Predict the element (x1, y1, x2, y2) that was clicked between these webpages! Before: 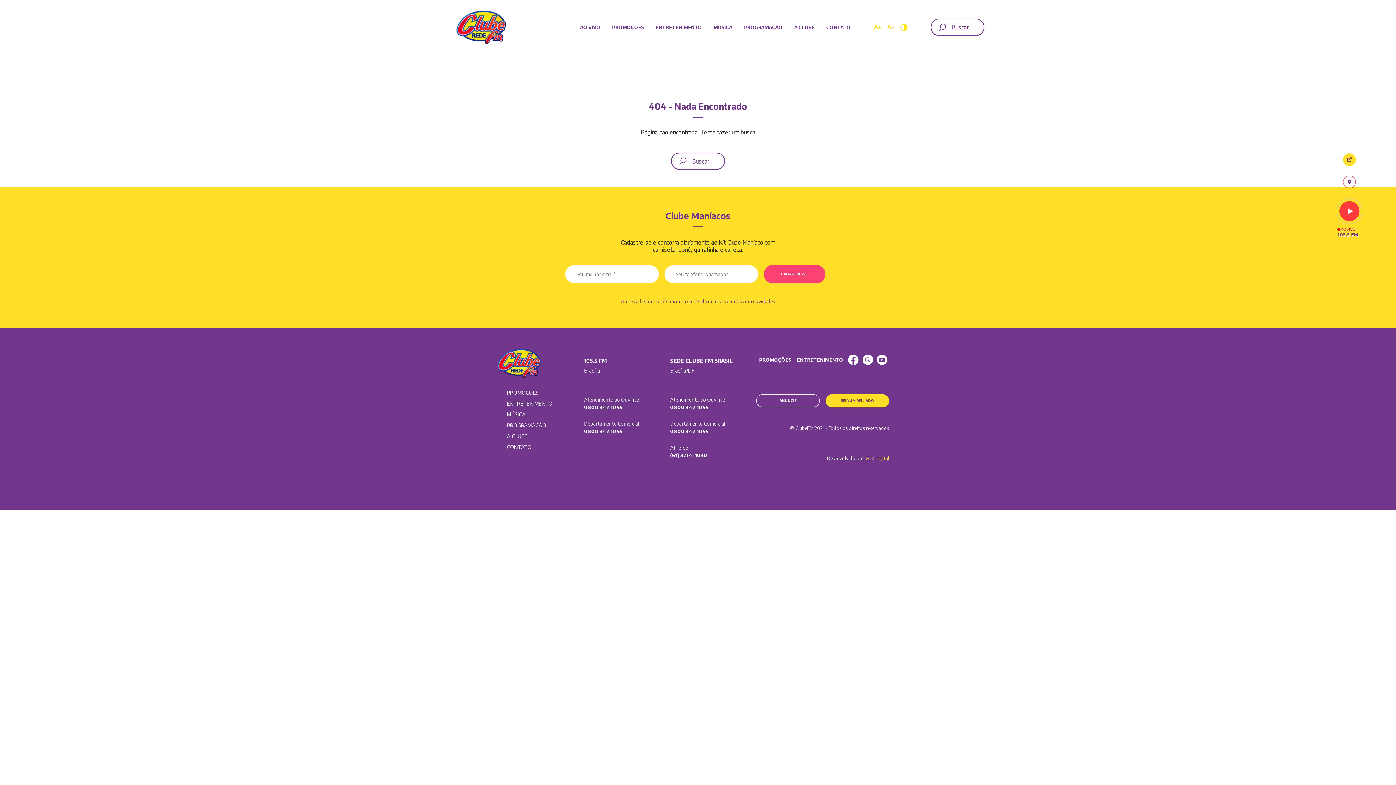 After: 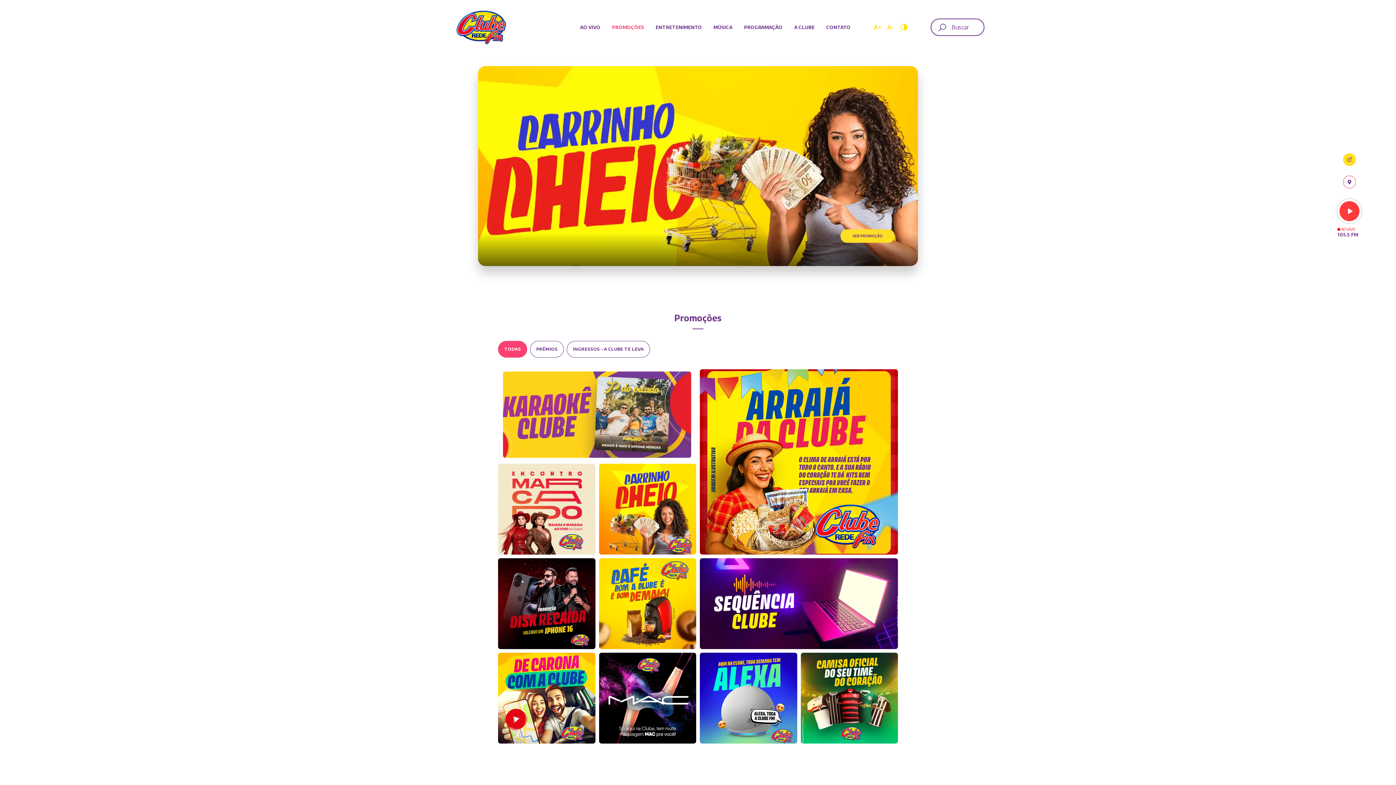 Action: label: PROMOÇÕES bbox: (506, 389, 538, 395)